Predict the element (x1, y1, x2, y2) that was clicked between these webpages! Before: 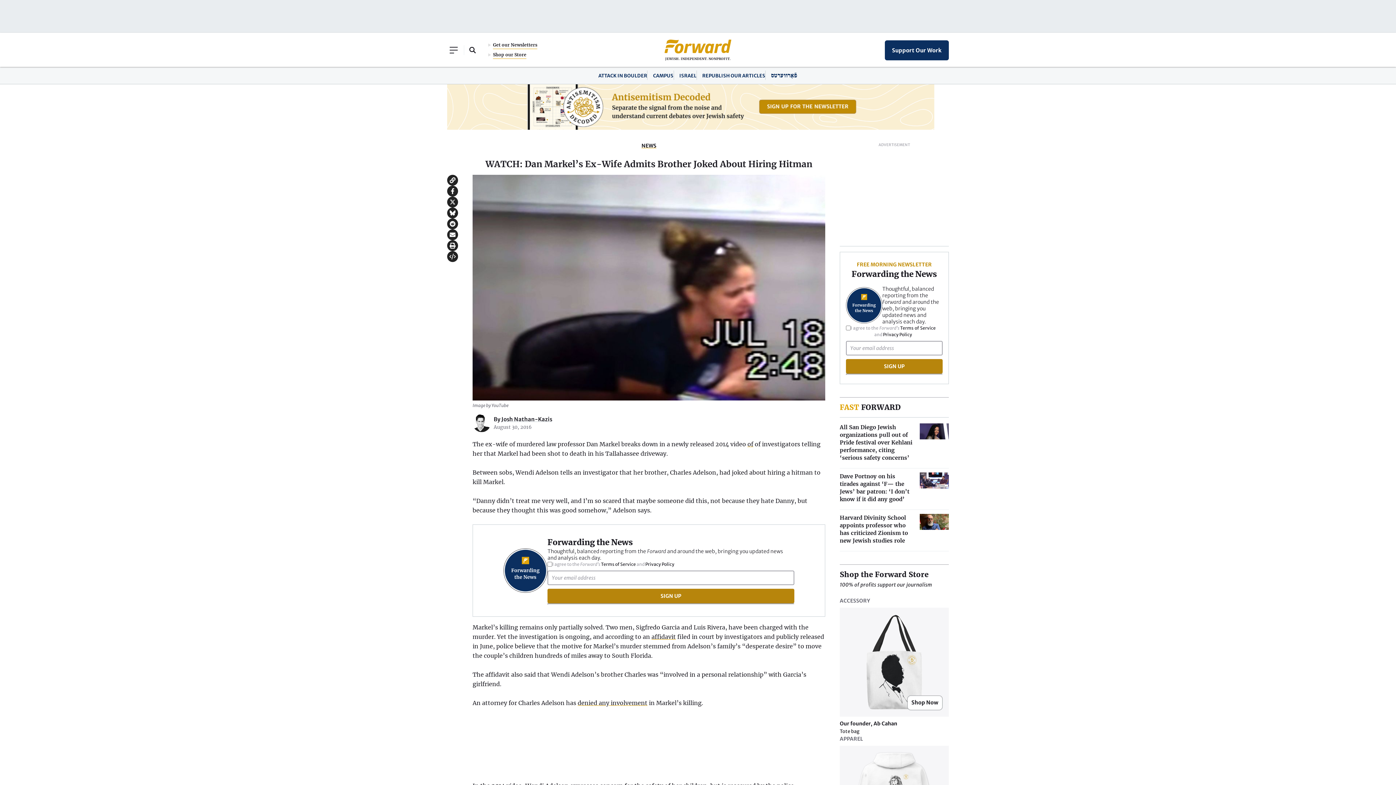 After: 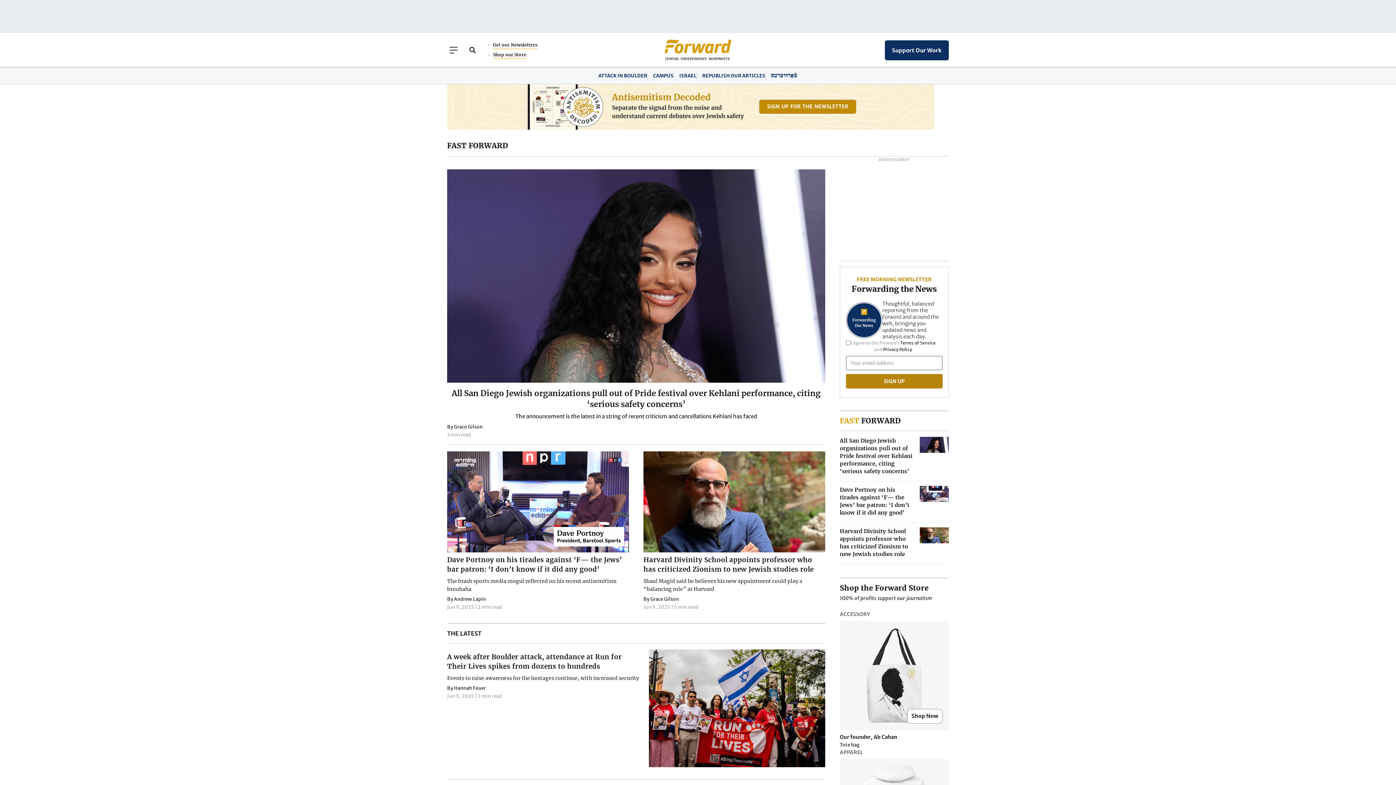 Action: bbox: (840, 402, 900, 412) label: FAST FORWARD